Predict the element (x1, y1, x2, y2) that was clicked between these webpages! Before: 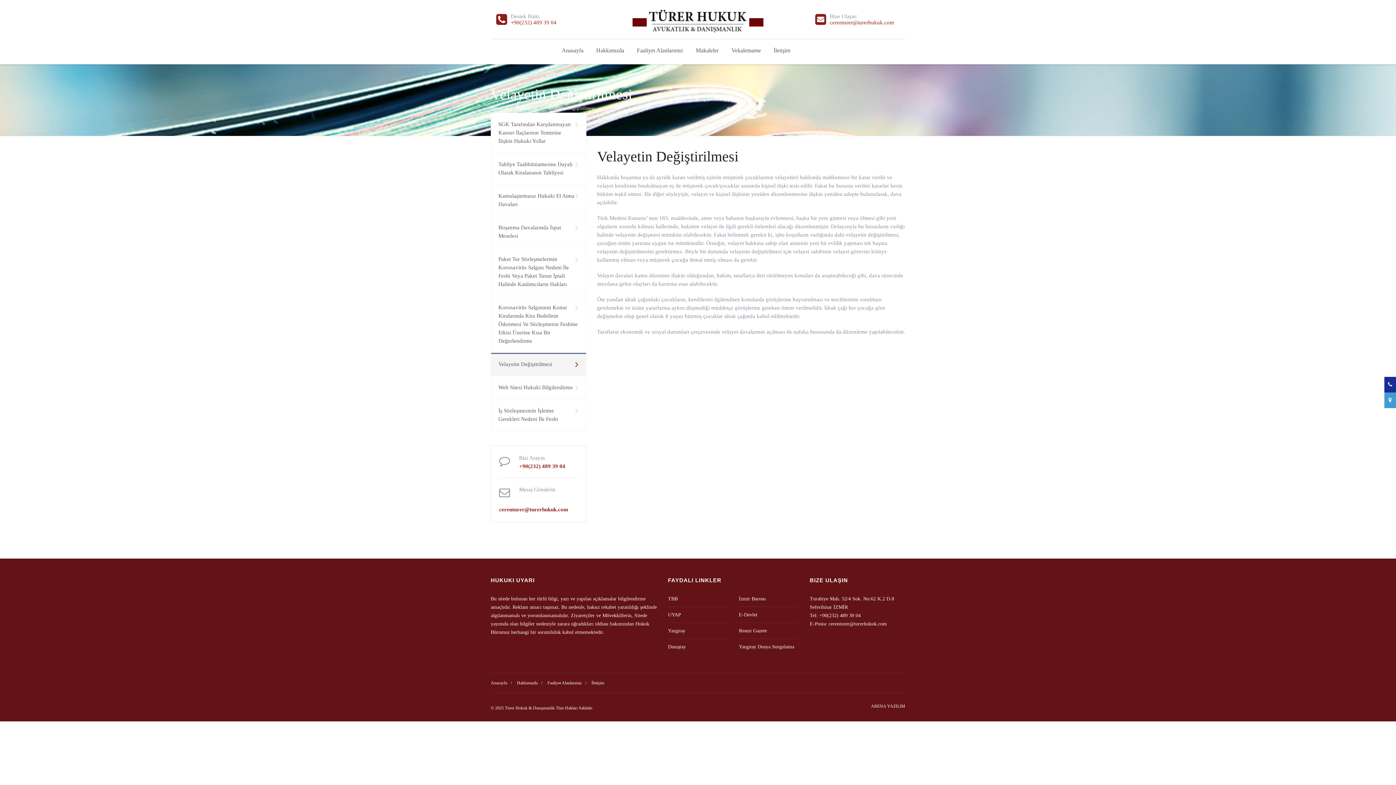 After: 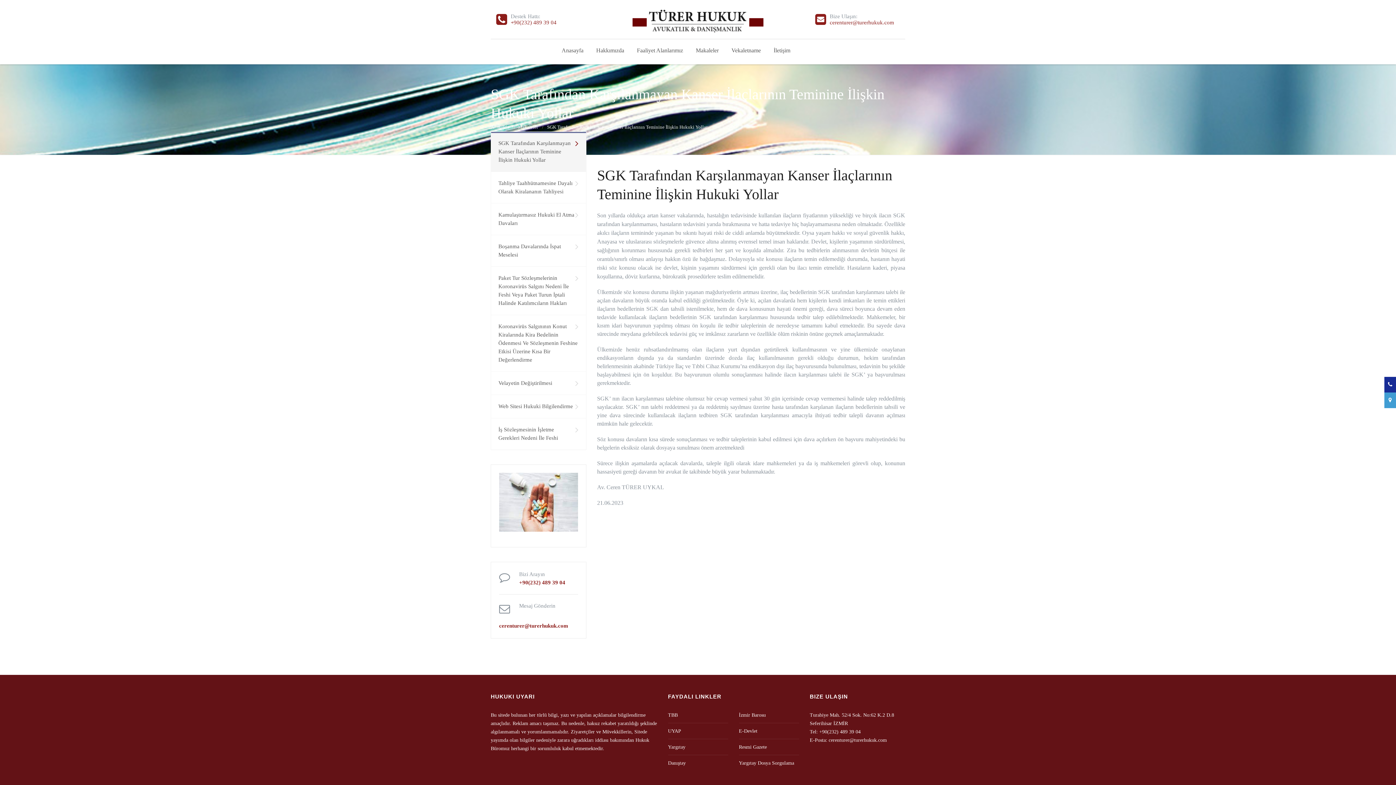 Action: label: Makaleler bbox: (696, 42, 718, 58)